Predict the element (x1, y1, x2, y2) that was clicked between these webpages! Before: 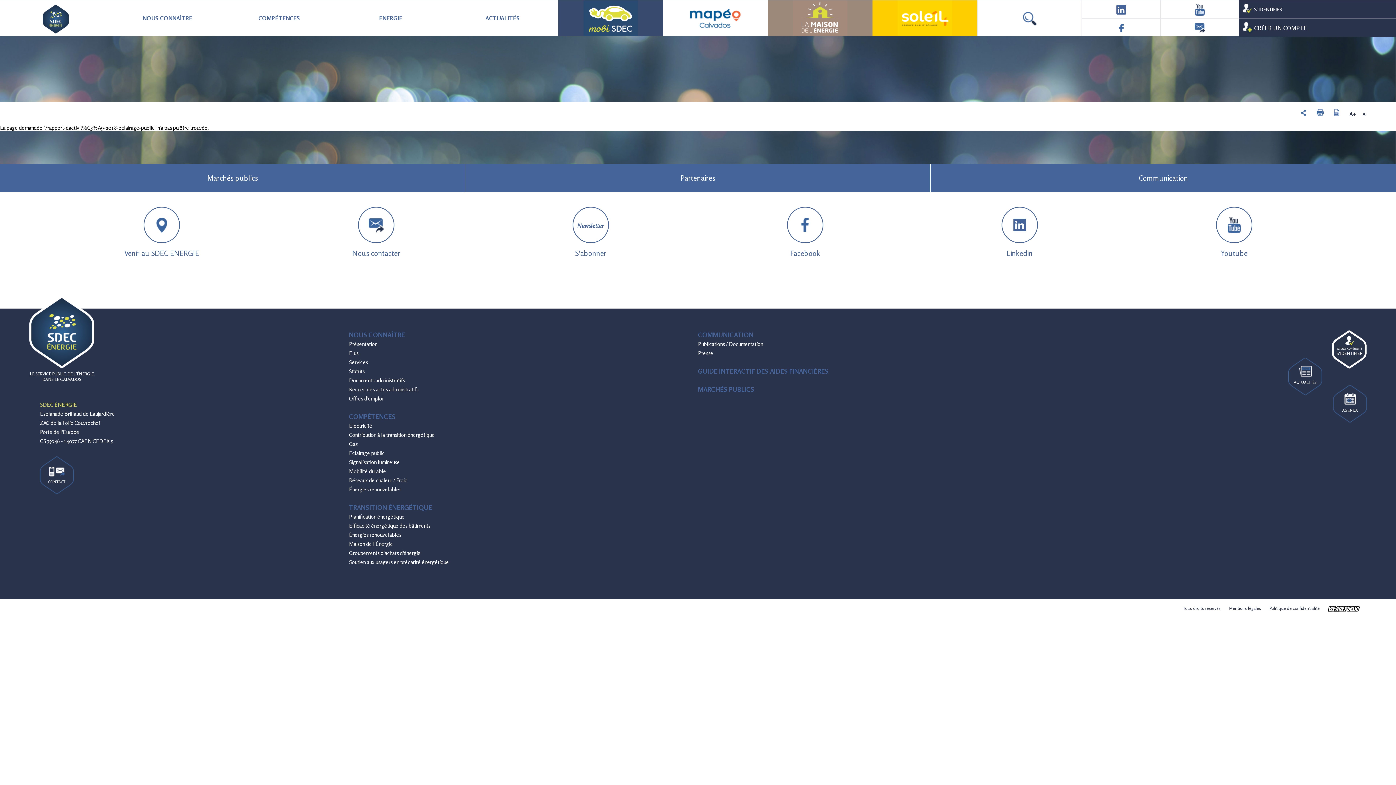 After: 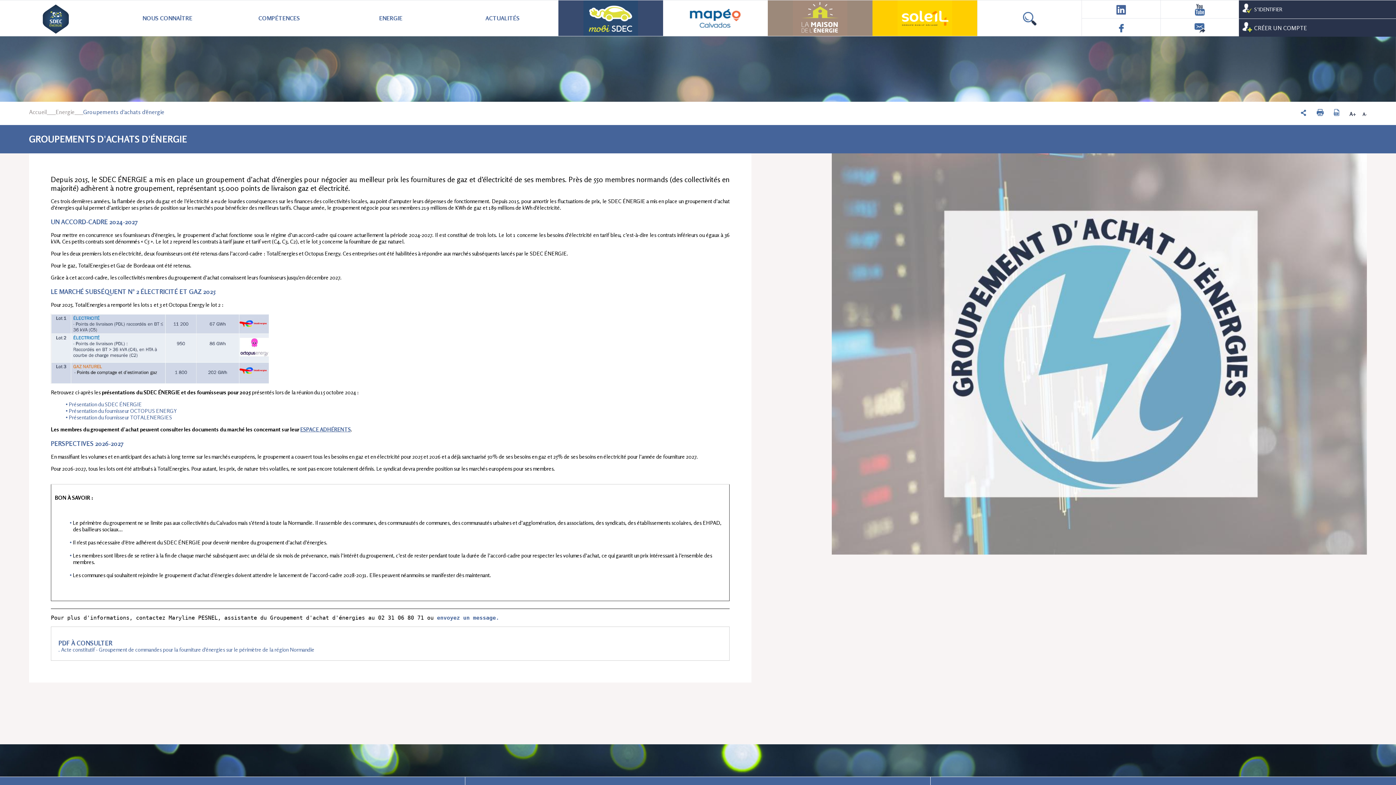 Action: label: Groupements d'achats d'énergie bbox: (349, 549, 420, 556)